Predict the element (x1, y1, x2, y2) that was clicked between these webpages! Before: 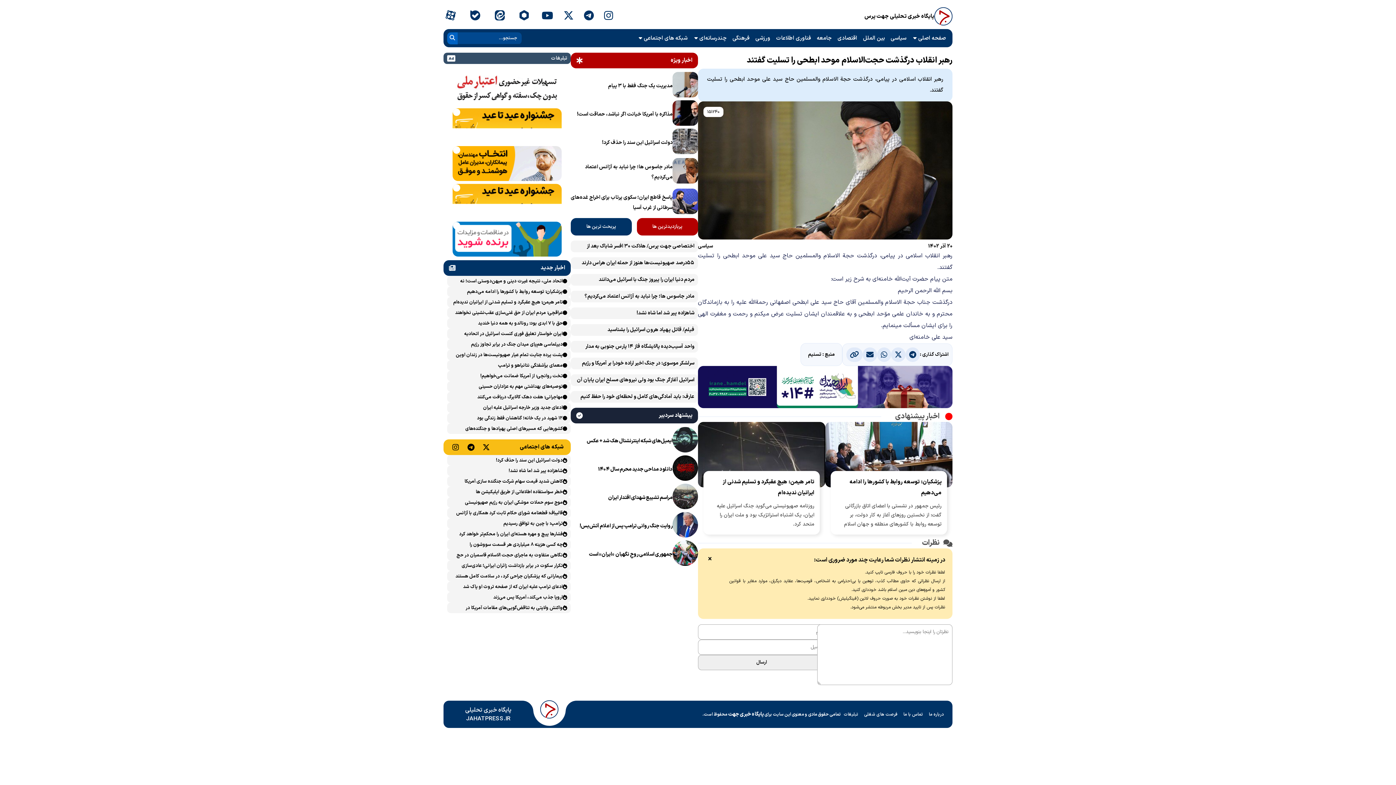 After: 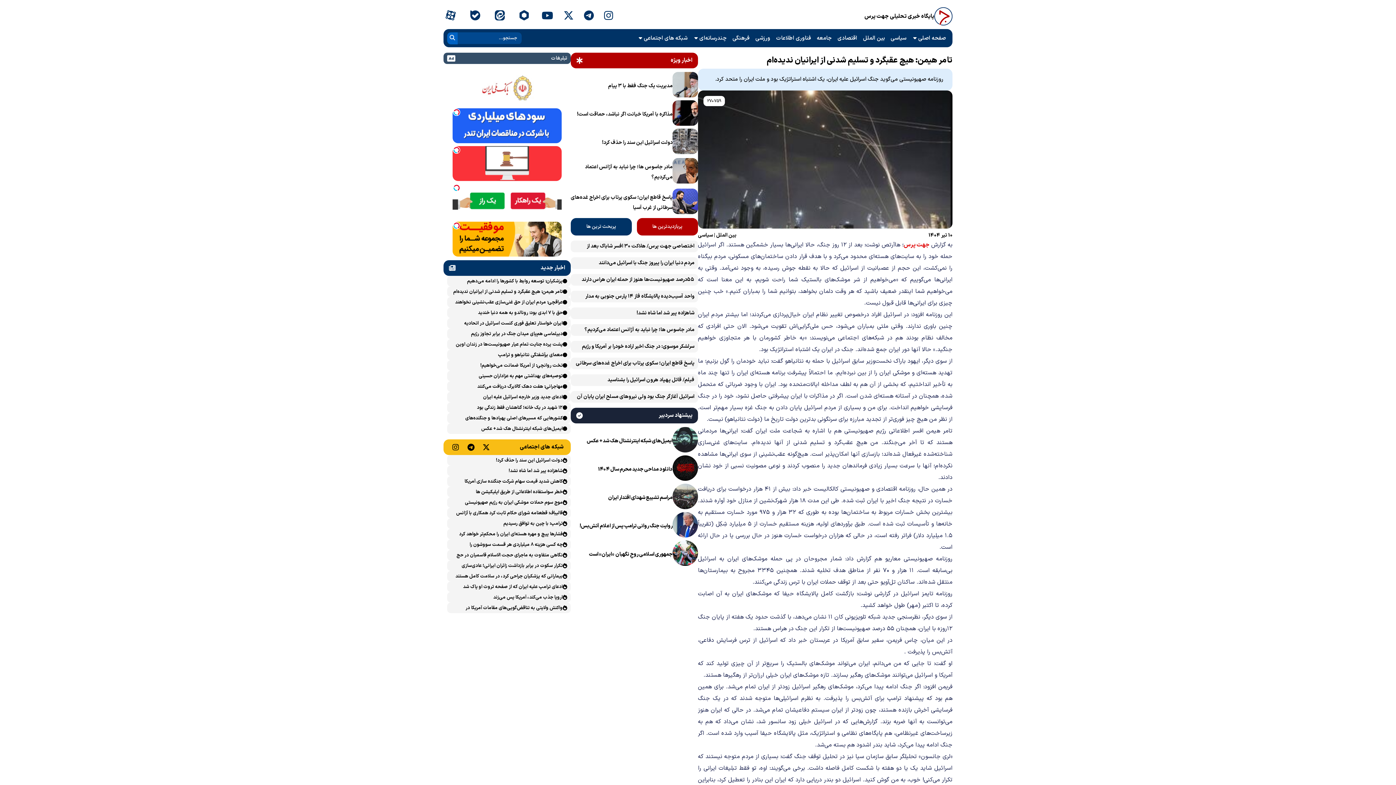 Action: bbox: (709, 501, 814, 534) label: روزنامه صهیونیستی می‌گوید جنگ اسرائیل علیه ایران، یک اشتباه استراتژیک بود و ملت ایران را متحد کرد.